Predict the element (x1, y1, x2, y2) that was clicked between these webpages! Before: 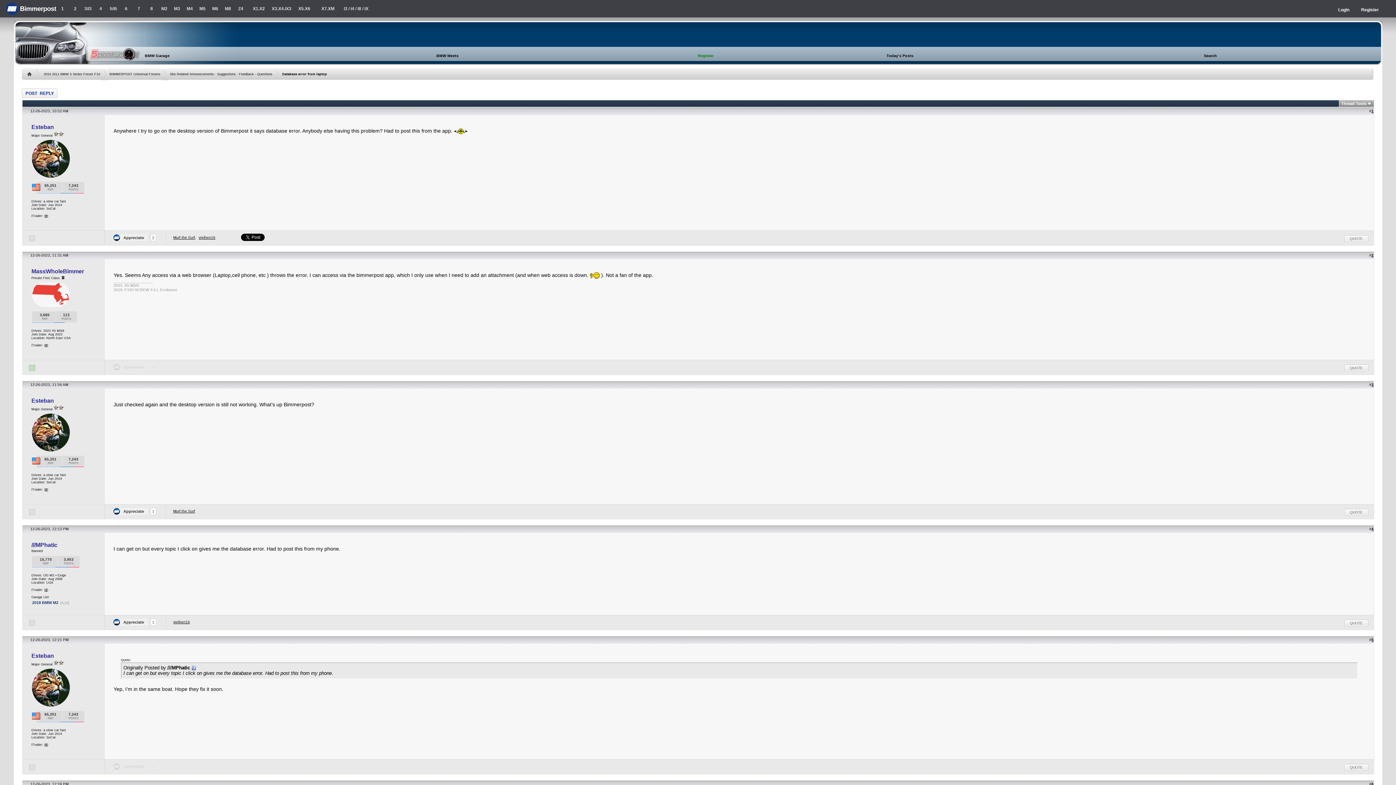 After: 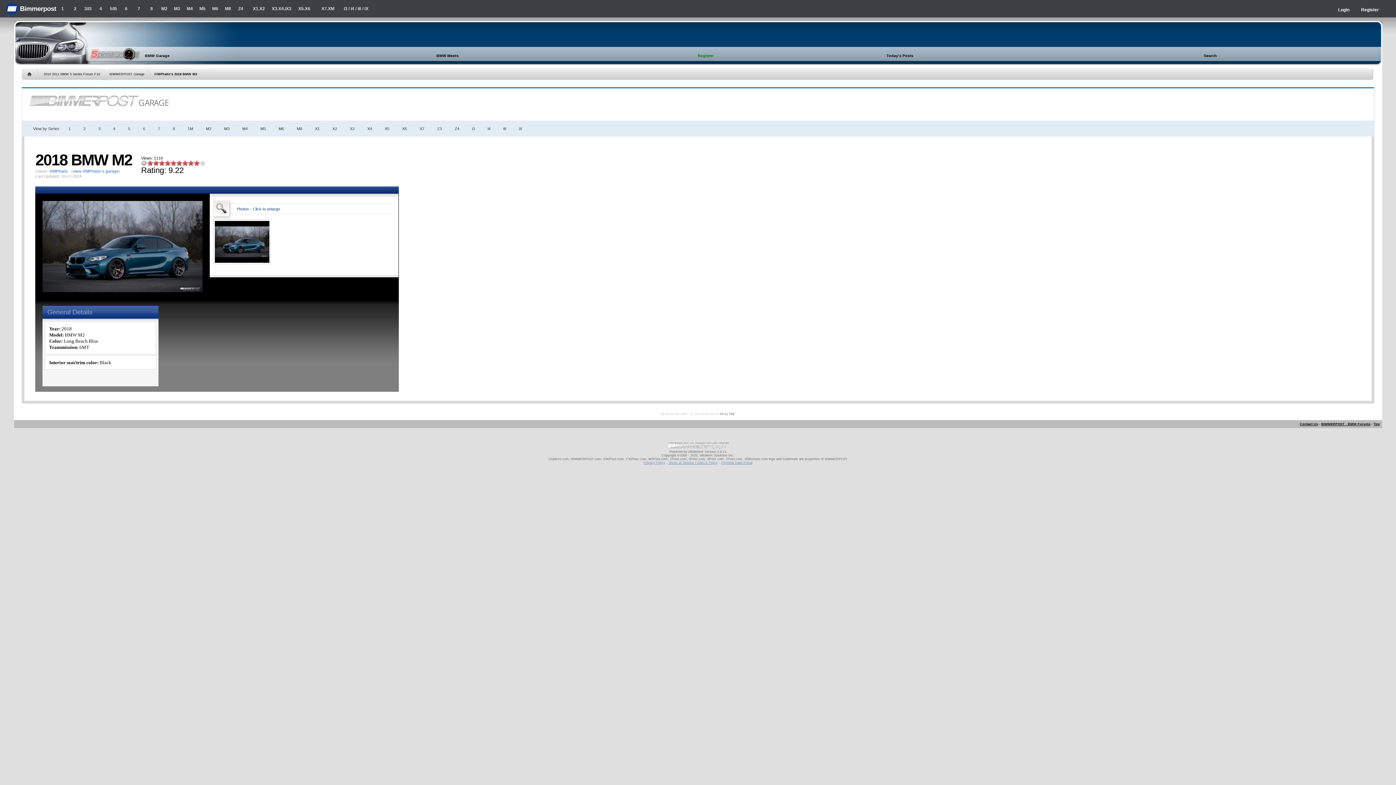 Action: bbox: (32, 600, 58, 605) label: 2018 BMW M2